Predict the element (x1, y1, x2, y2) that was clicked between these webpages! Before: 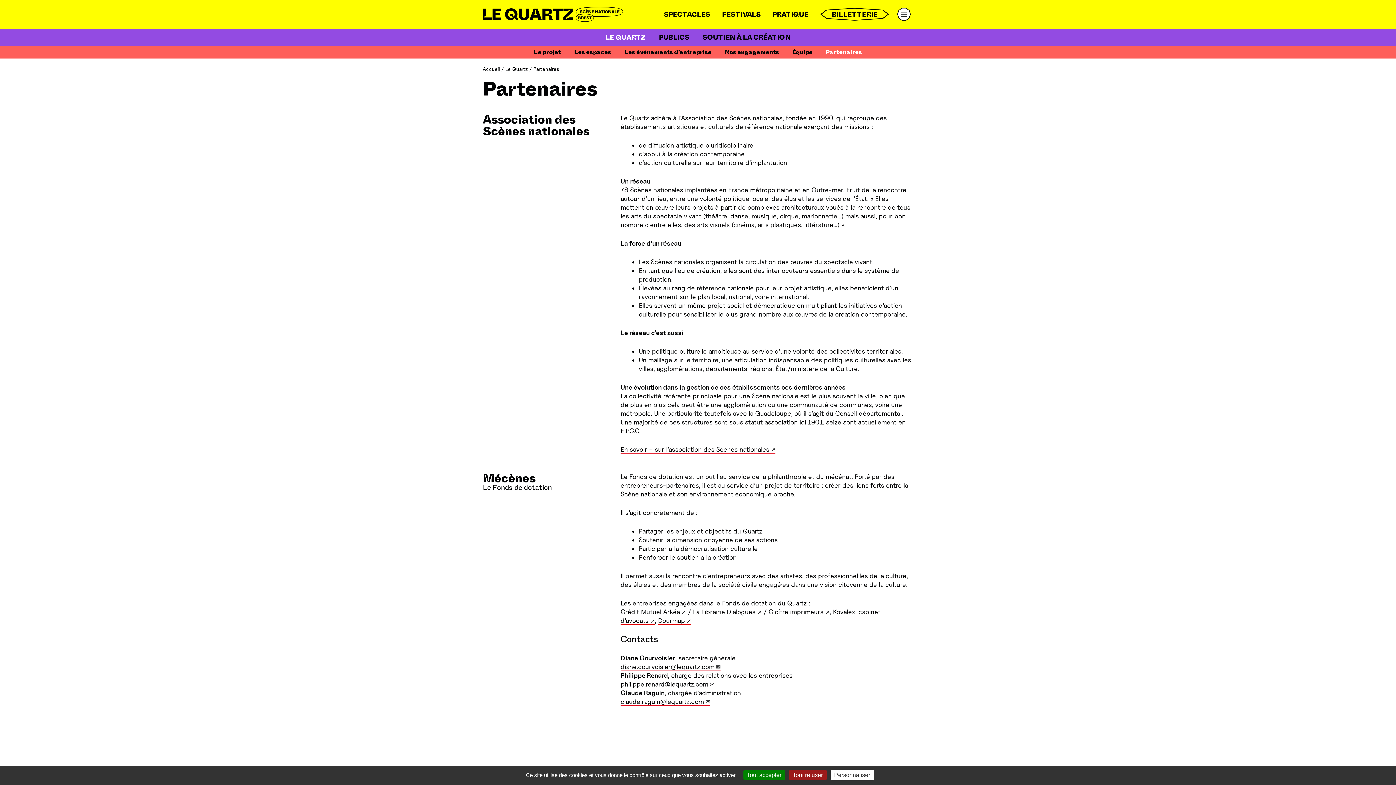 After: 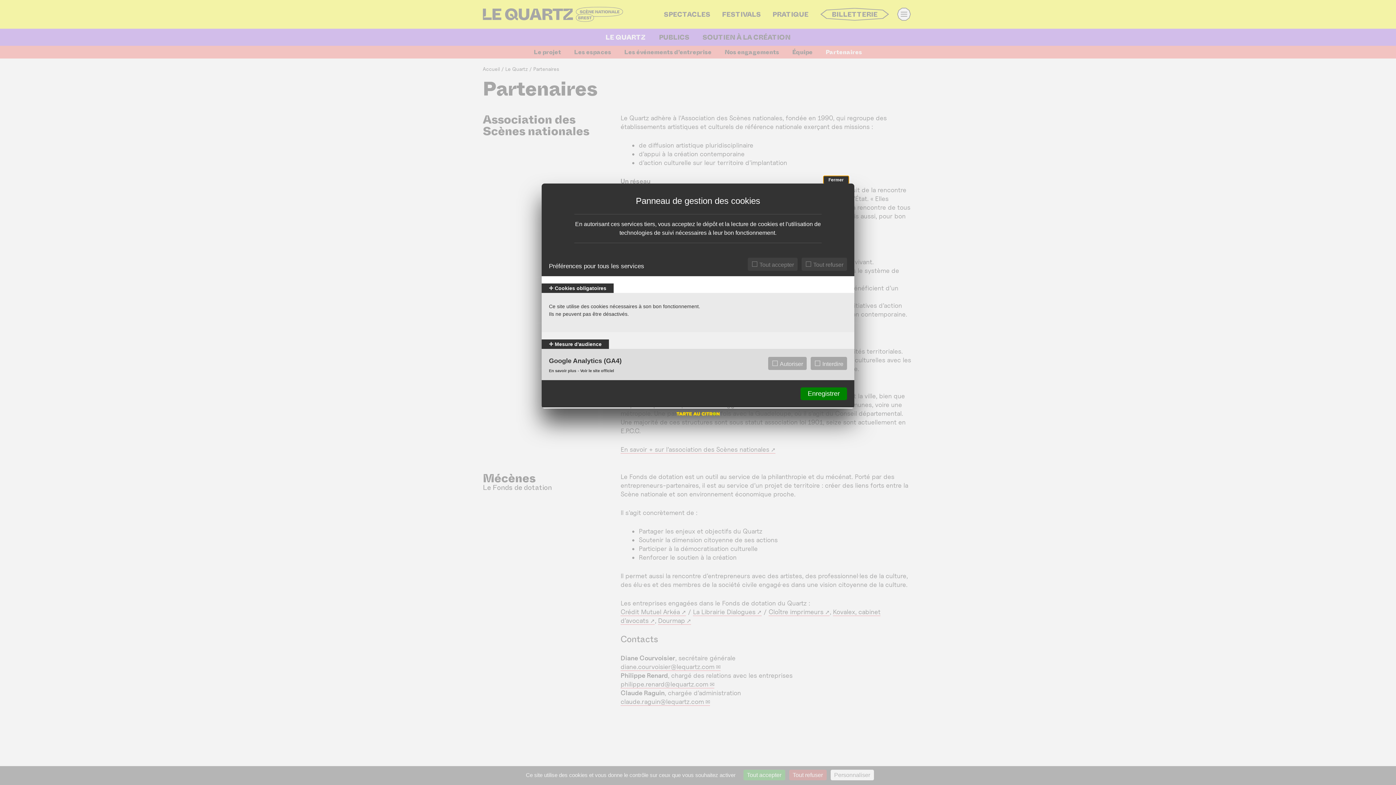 Action: label: Personnaliser (fenêtre modale) bbox: (830, 770, 874, 780)